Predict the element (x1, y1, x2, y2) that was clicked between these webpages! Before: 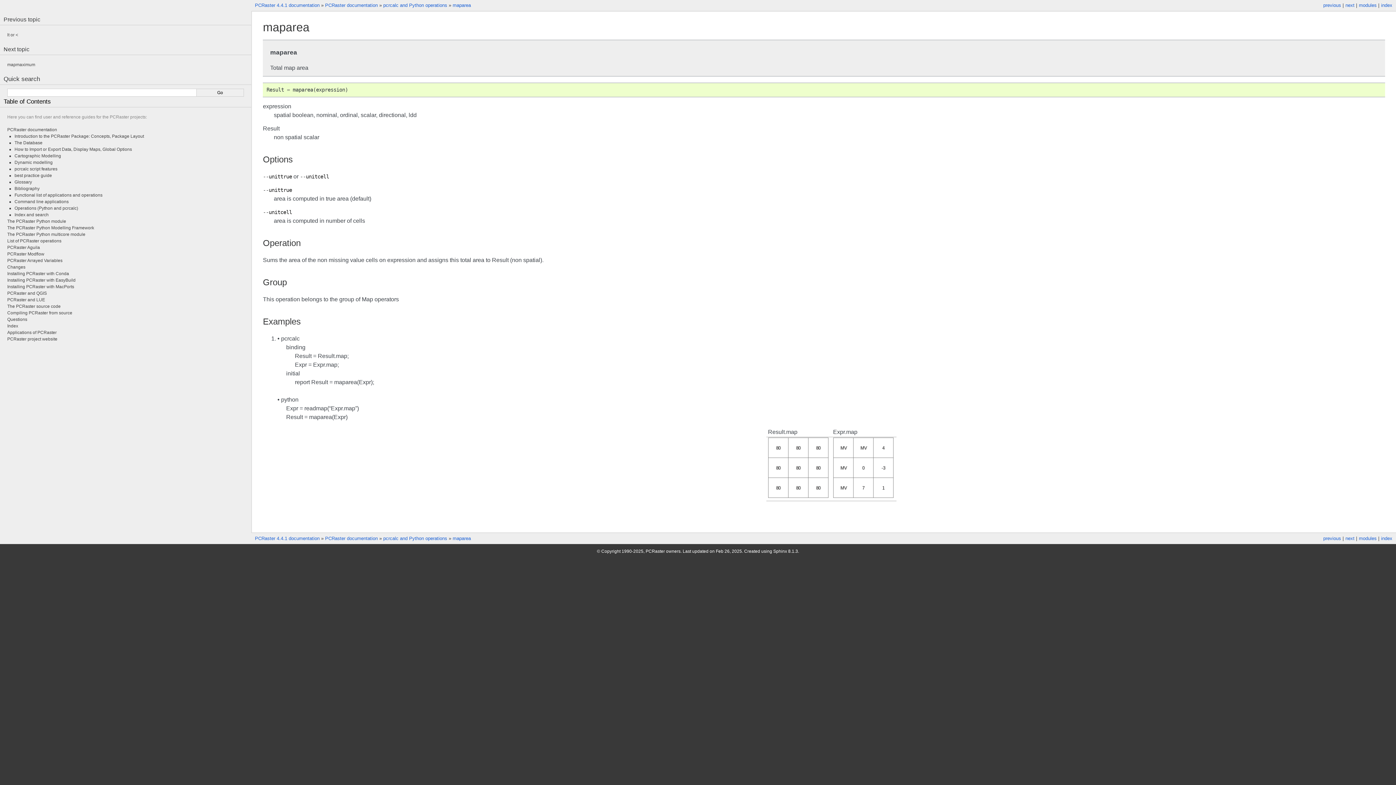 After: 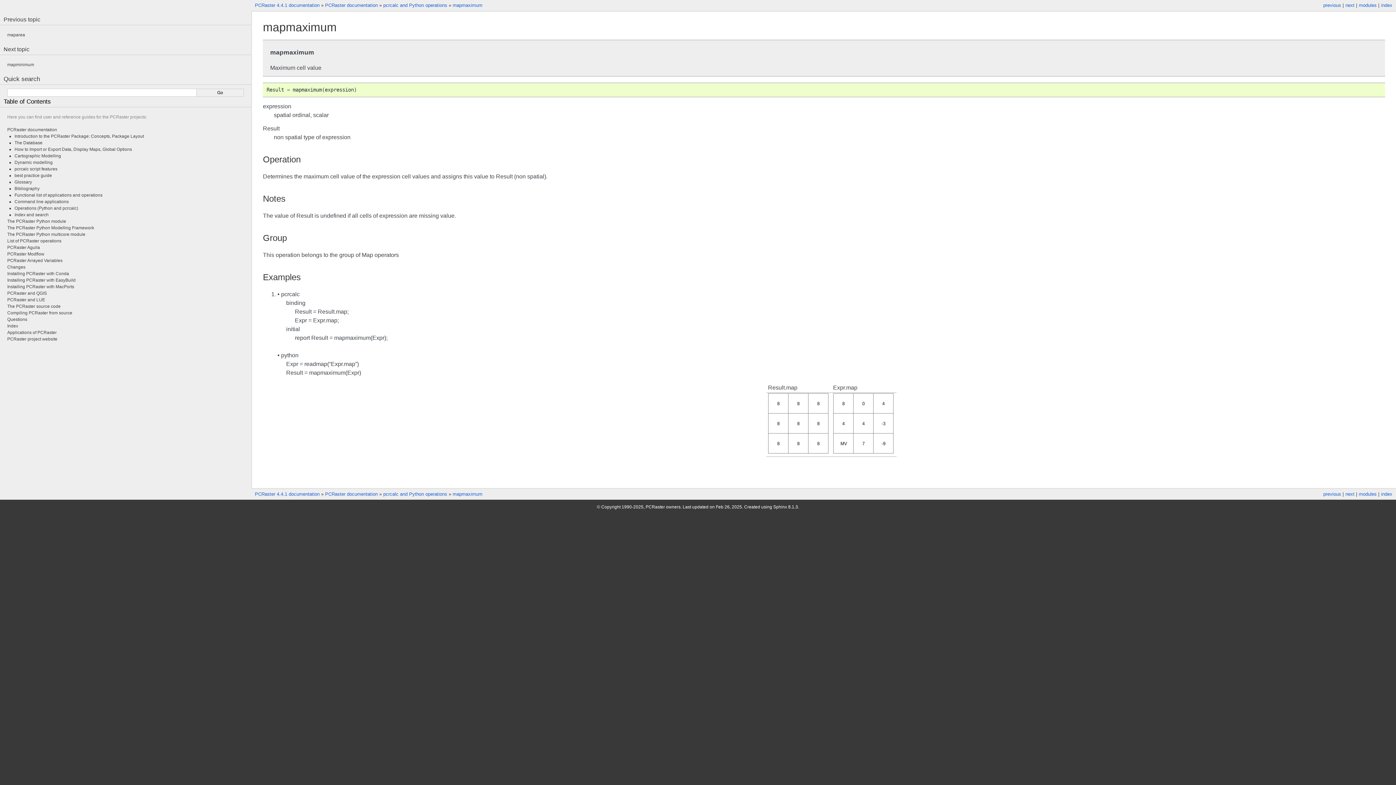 Action: bbox: (1345, 535, 1354, 541) label: next